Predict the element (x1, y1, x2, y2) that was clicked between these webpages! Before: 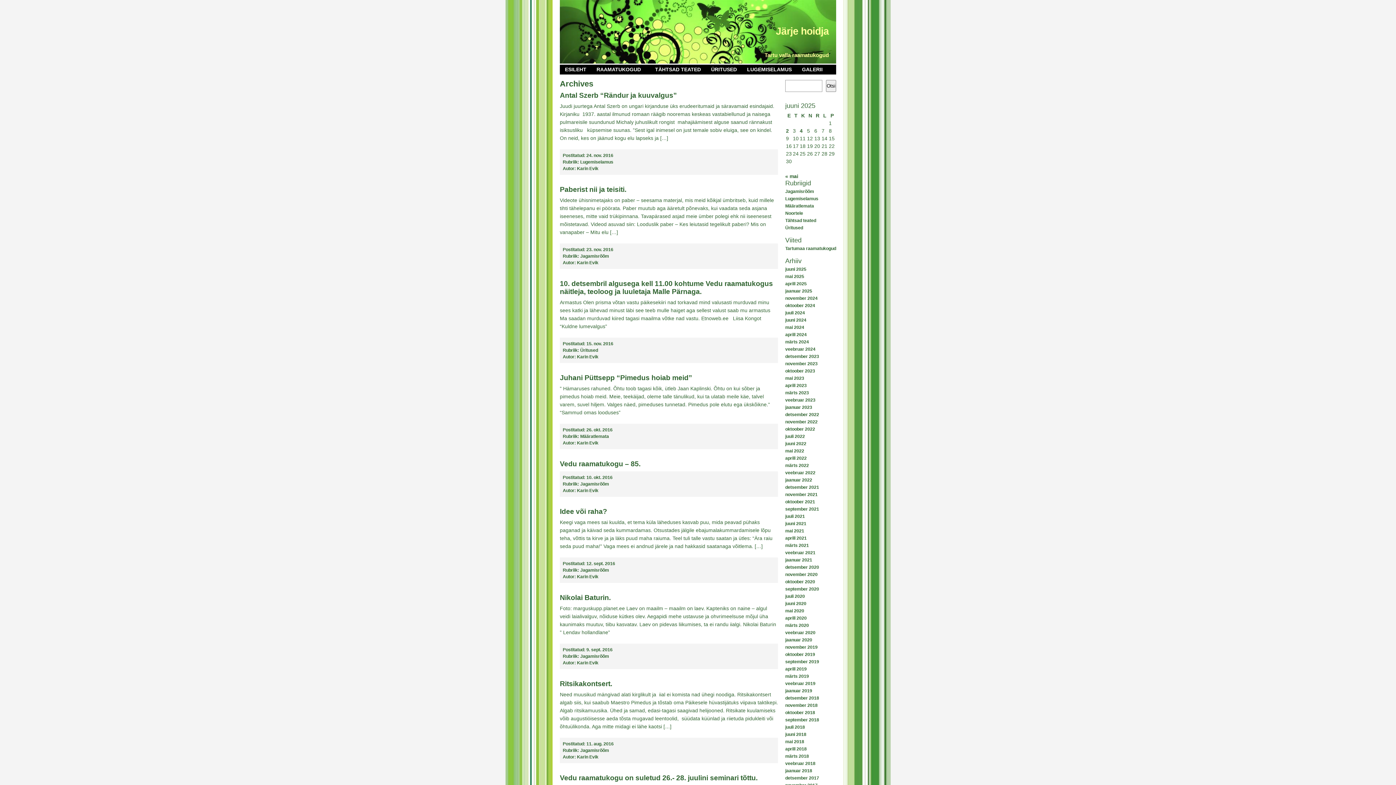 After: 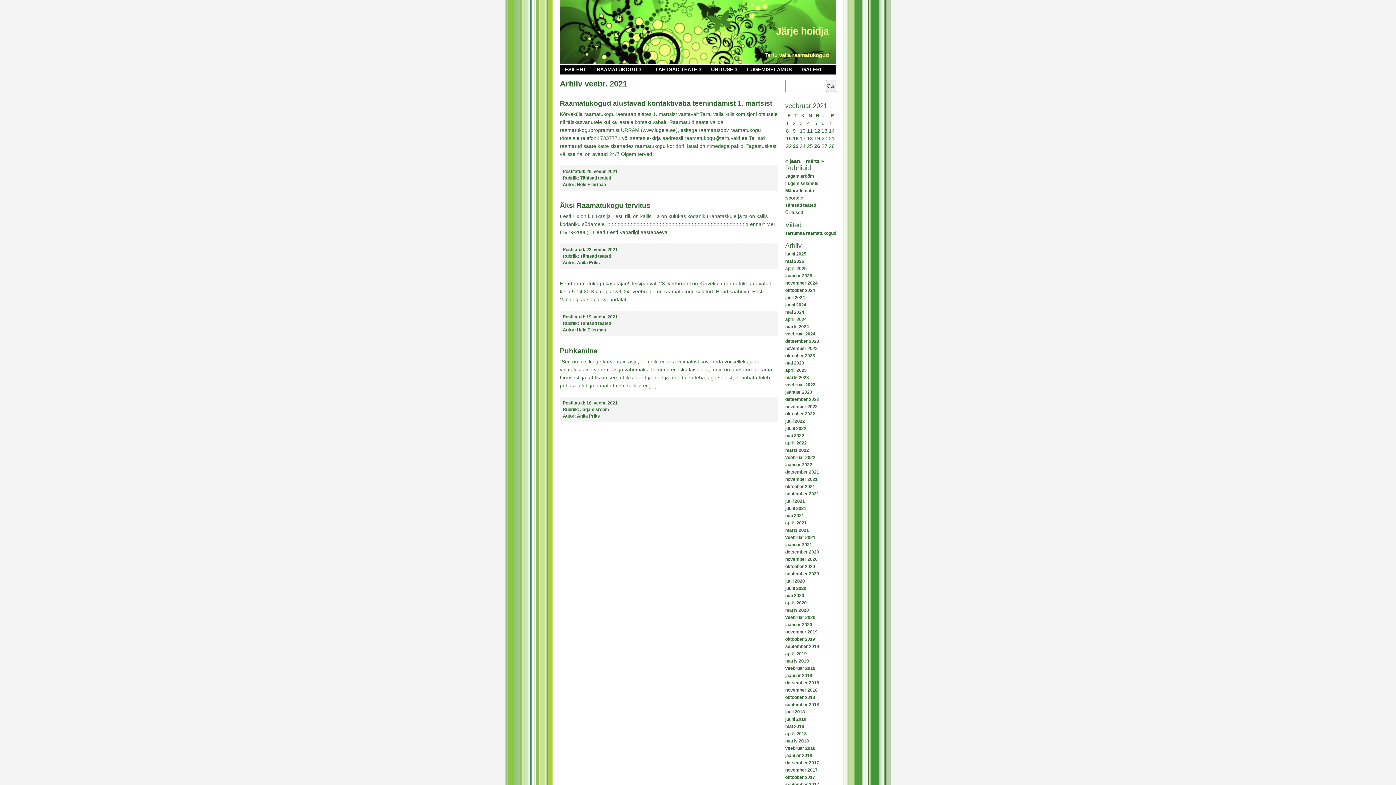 Action: label: veebruar 2021 bbox: (785, 550, 815, 555)